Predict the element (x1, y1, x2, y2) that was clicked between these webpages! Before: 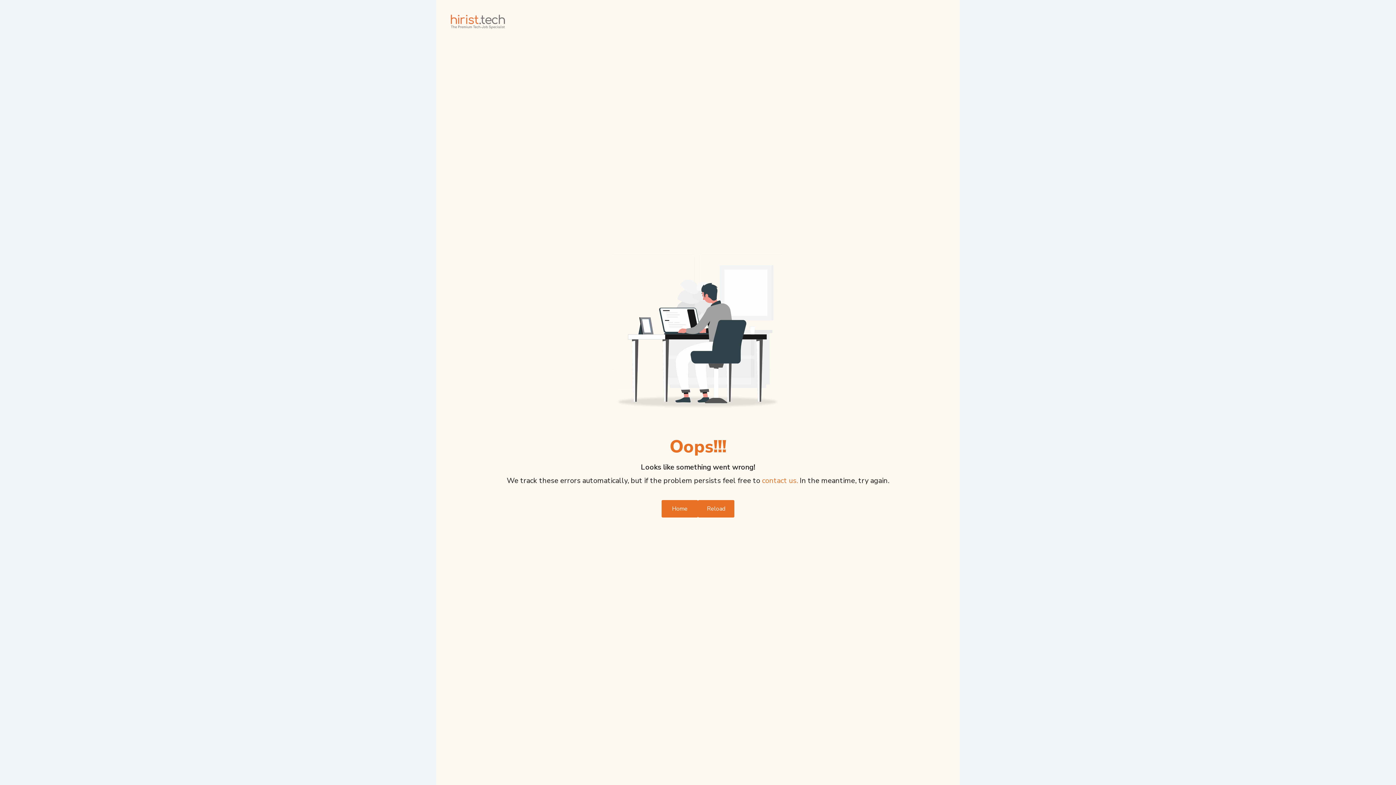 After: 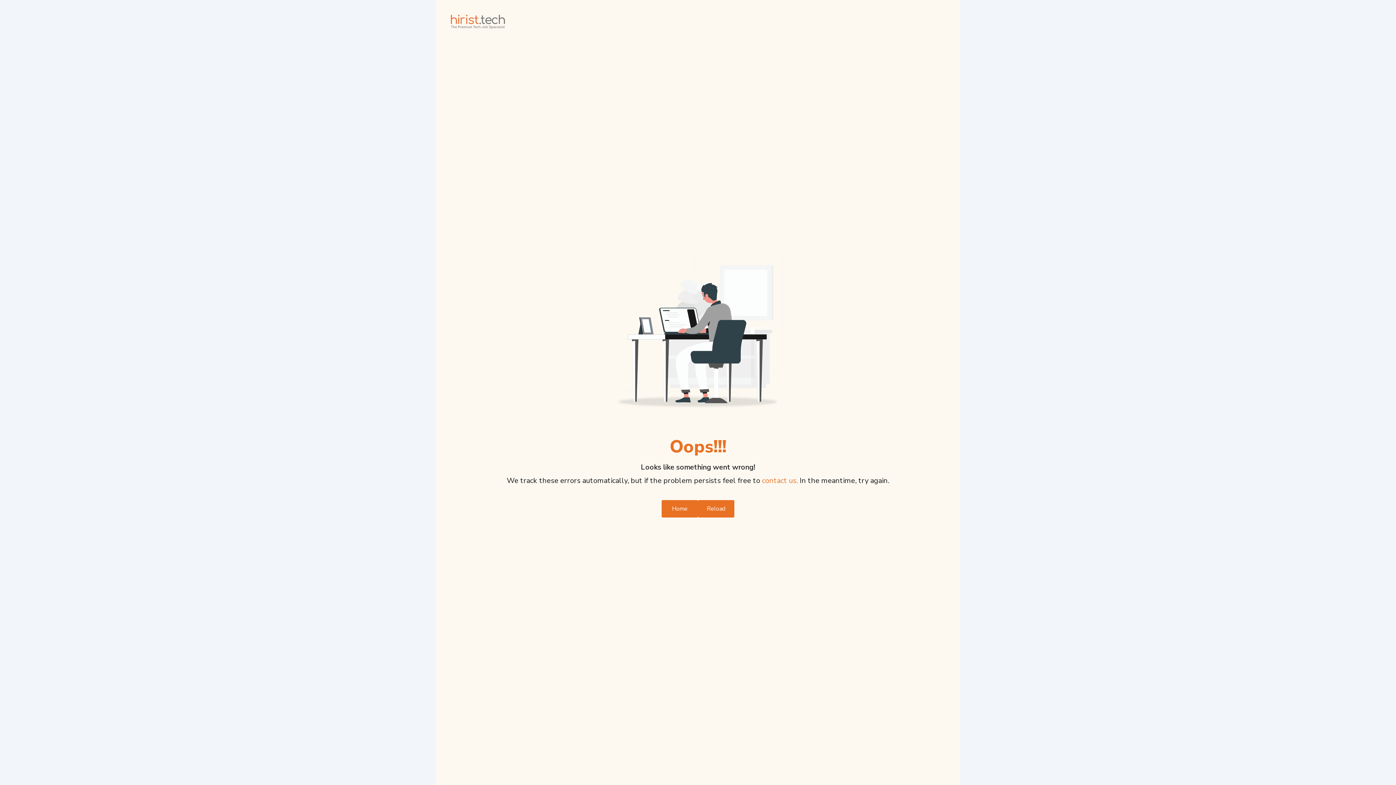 Action: label: Reload bbox: (698, 500, 734, 517)